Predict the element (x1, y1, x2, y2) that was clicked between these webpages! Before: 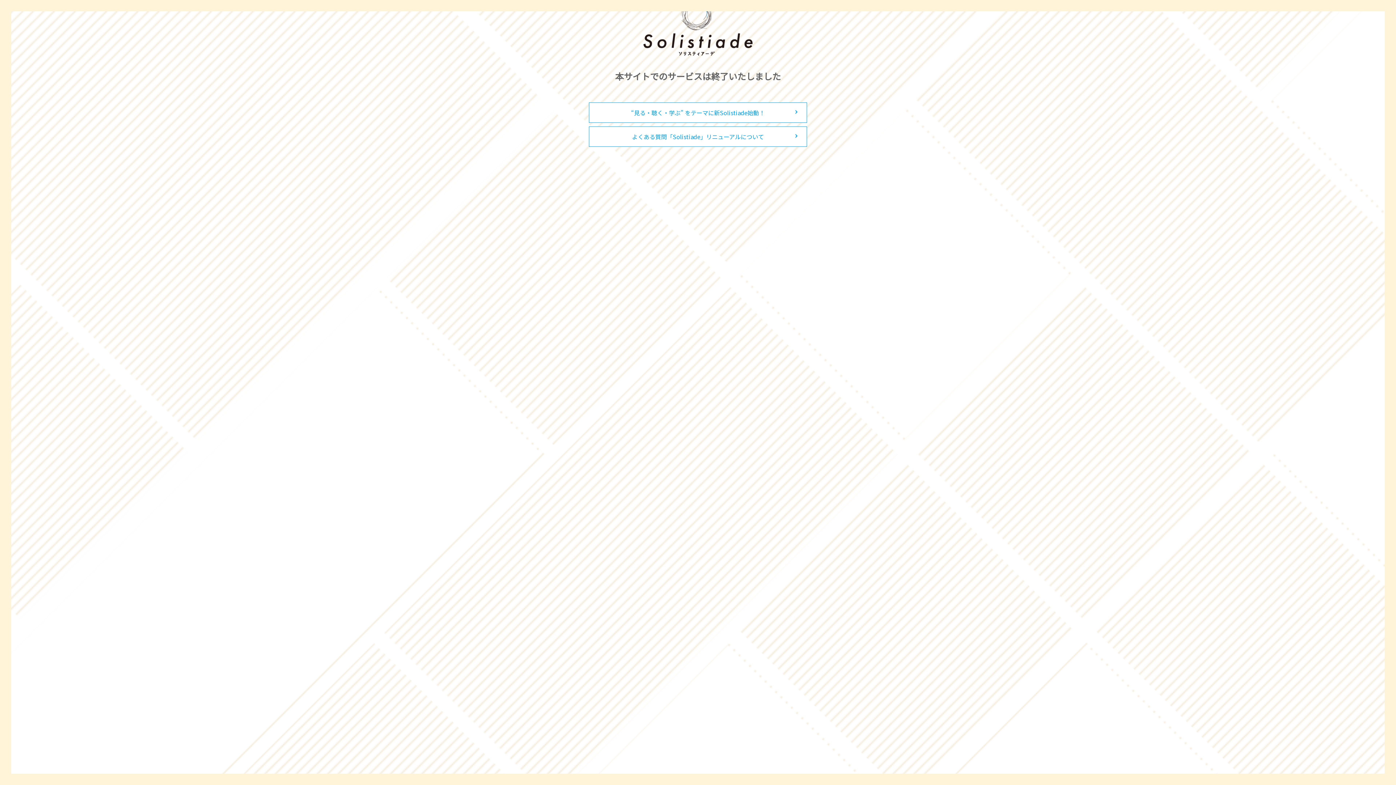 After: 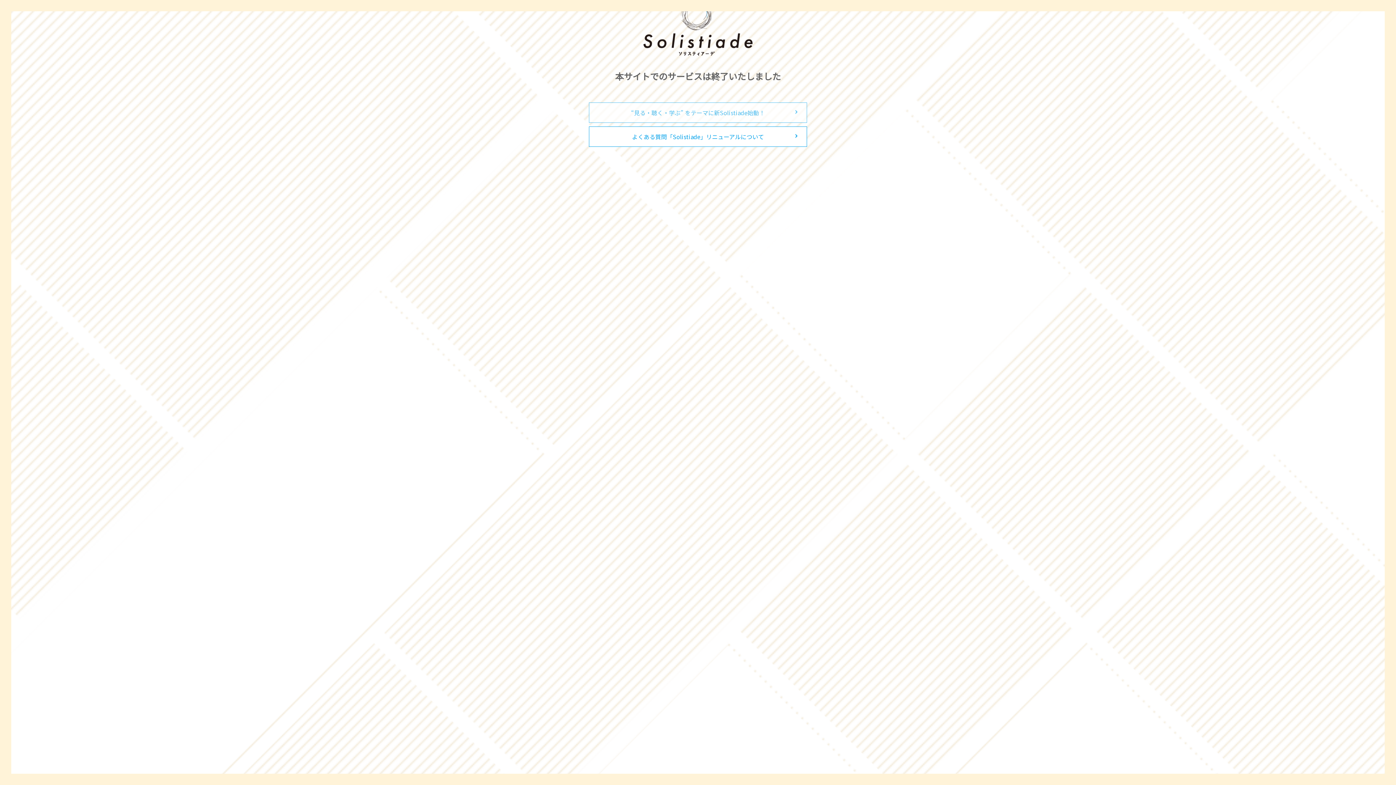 Action: bbox: (589, 102, 807, 122) label: “見る・聴く・学ぶ” をテーマに新Solistiade始動！